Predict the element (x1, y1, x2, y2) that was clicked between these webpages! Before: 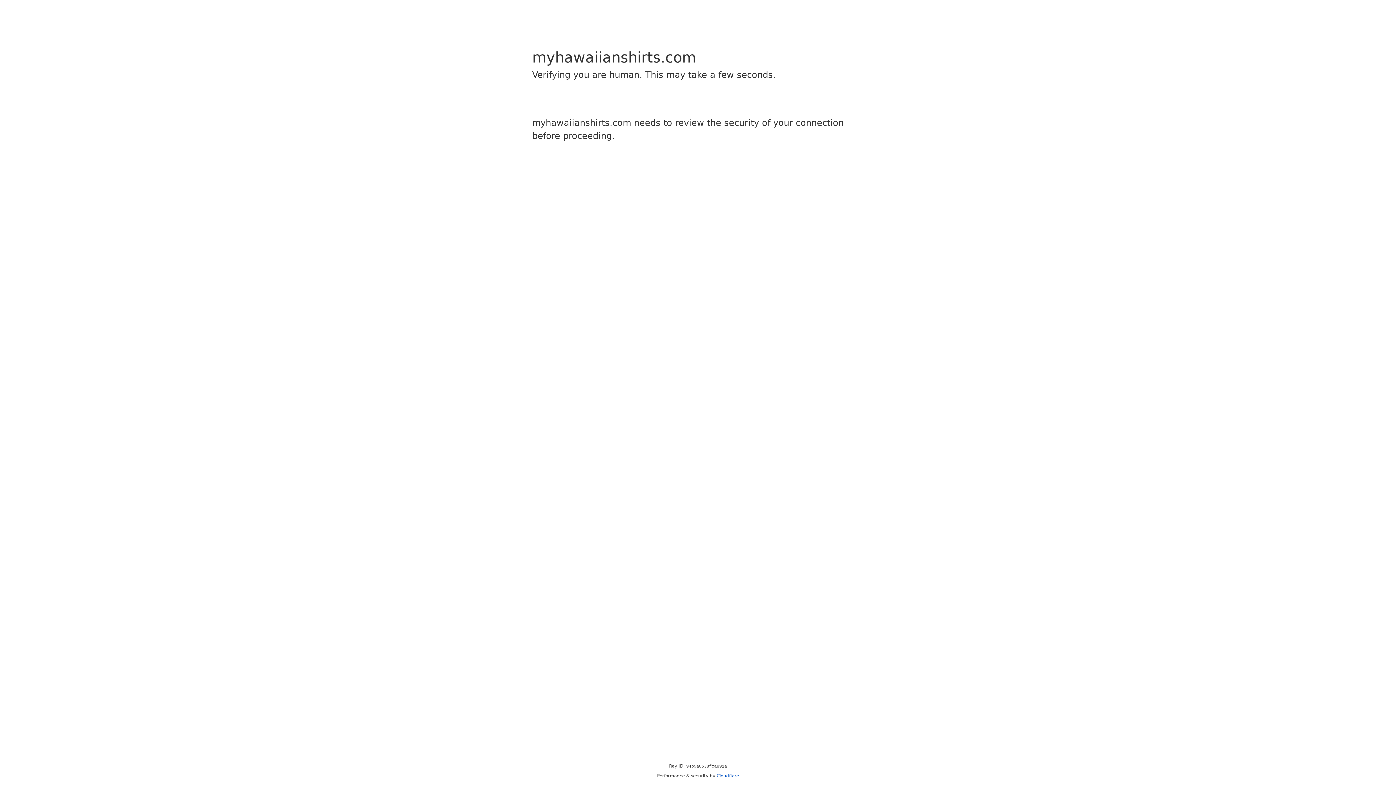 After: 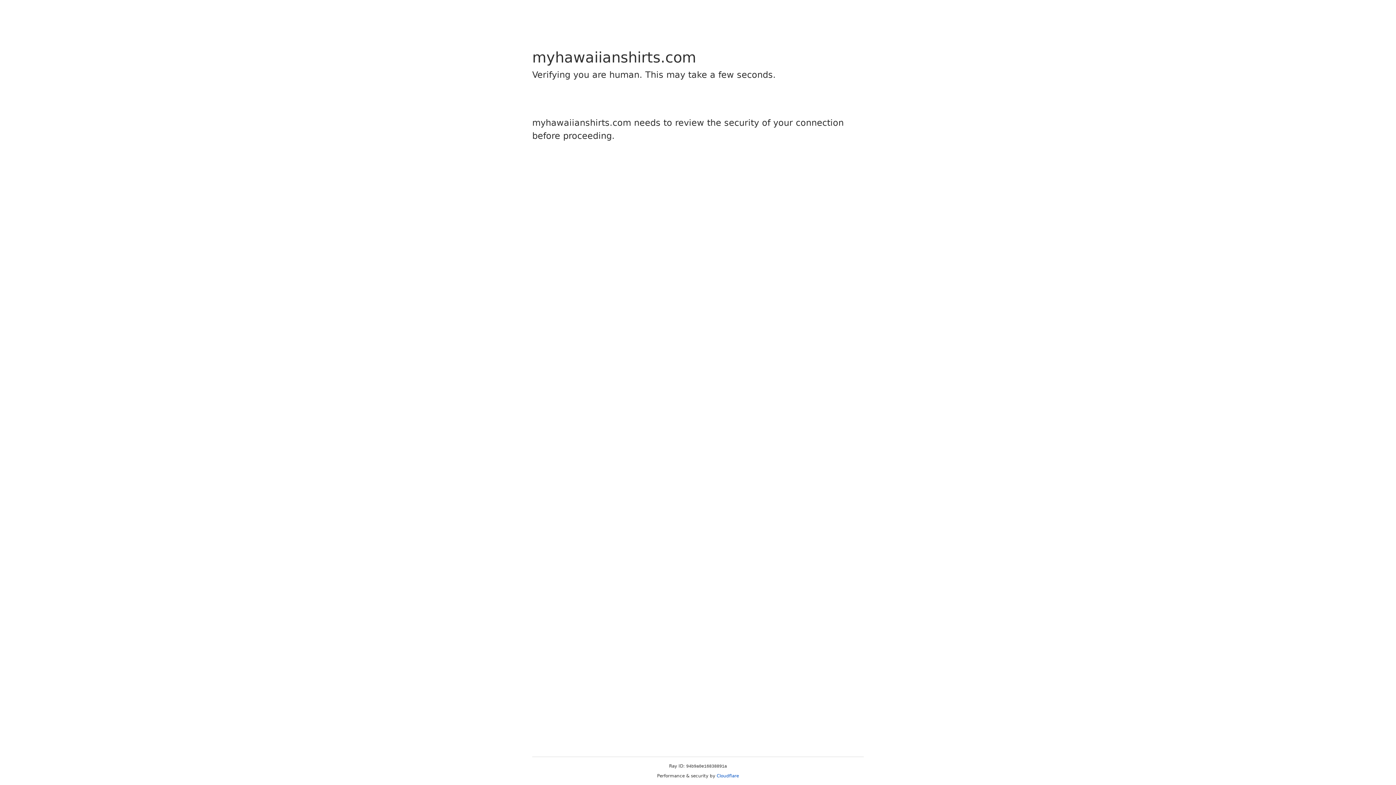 Action: label: Cloudflare bbox: (716, 773, 739, 778)